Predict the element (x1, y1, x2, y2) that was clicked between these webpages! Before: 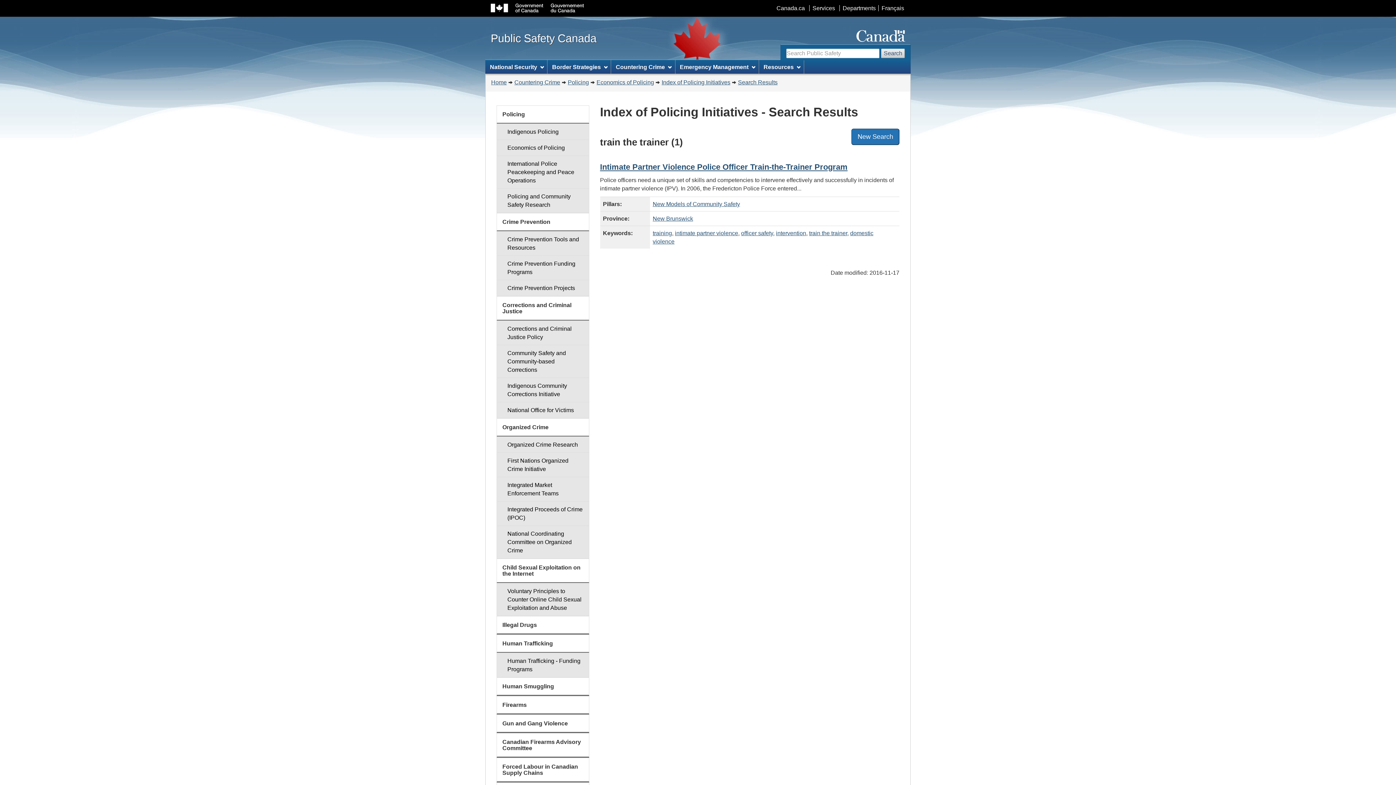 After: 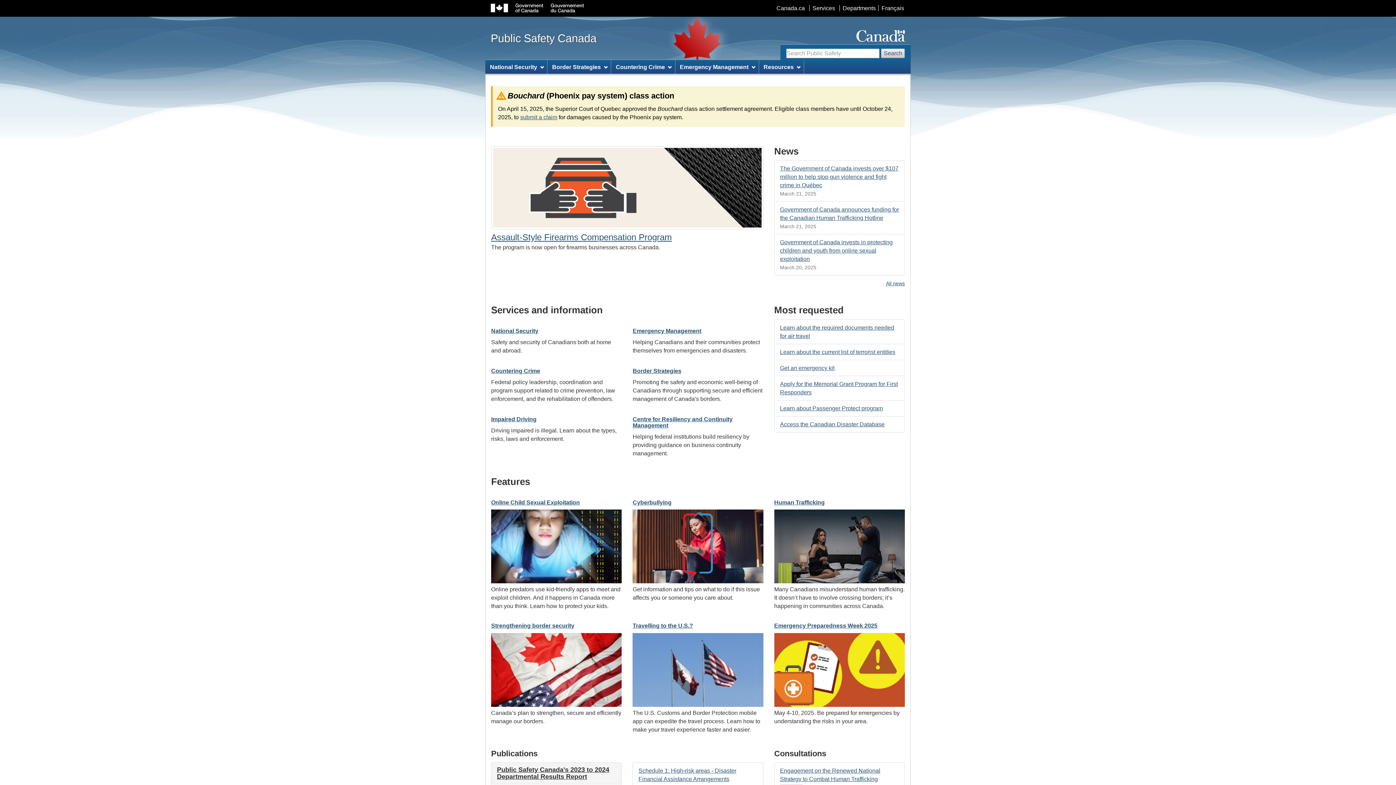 Action: label: Public Safety Canada bbox: (490, 18, 596, 58)